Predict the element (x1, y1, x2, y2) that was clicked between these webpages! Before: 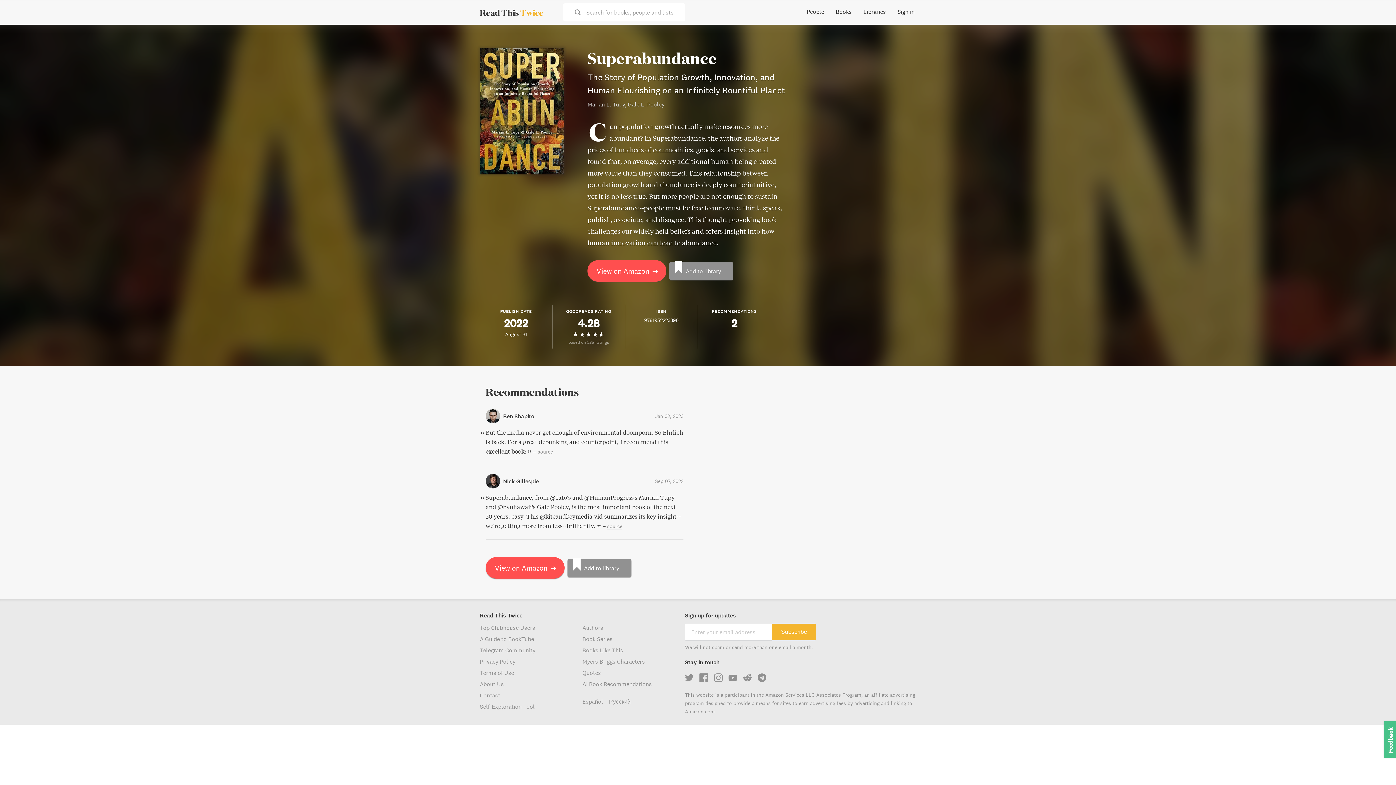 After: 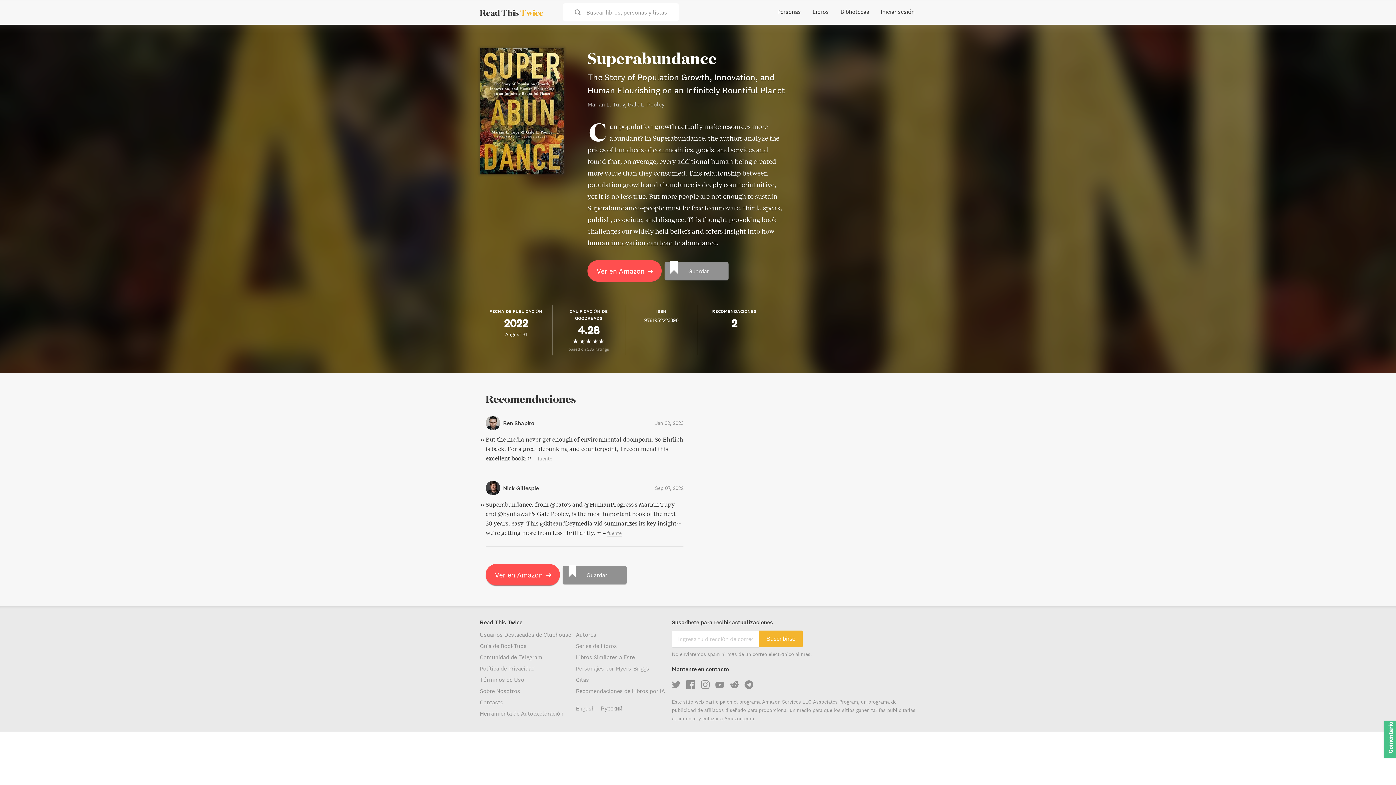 Action: label: Español bbox: (582, 696, 603, 707)